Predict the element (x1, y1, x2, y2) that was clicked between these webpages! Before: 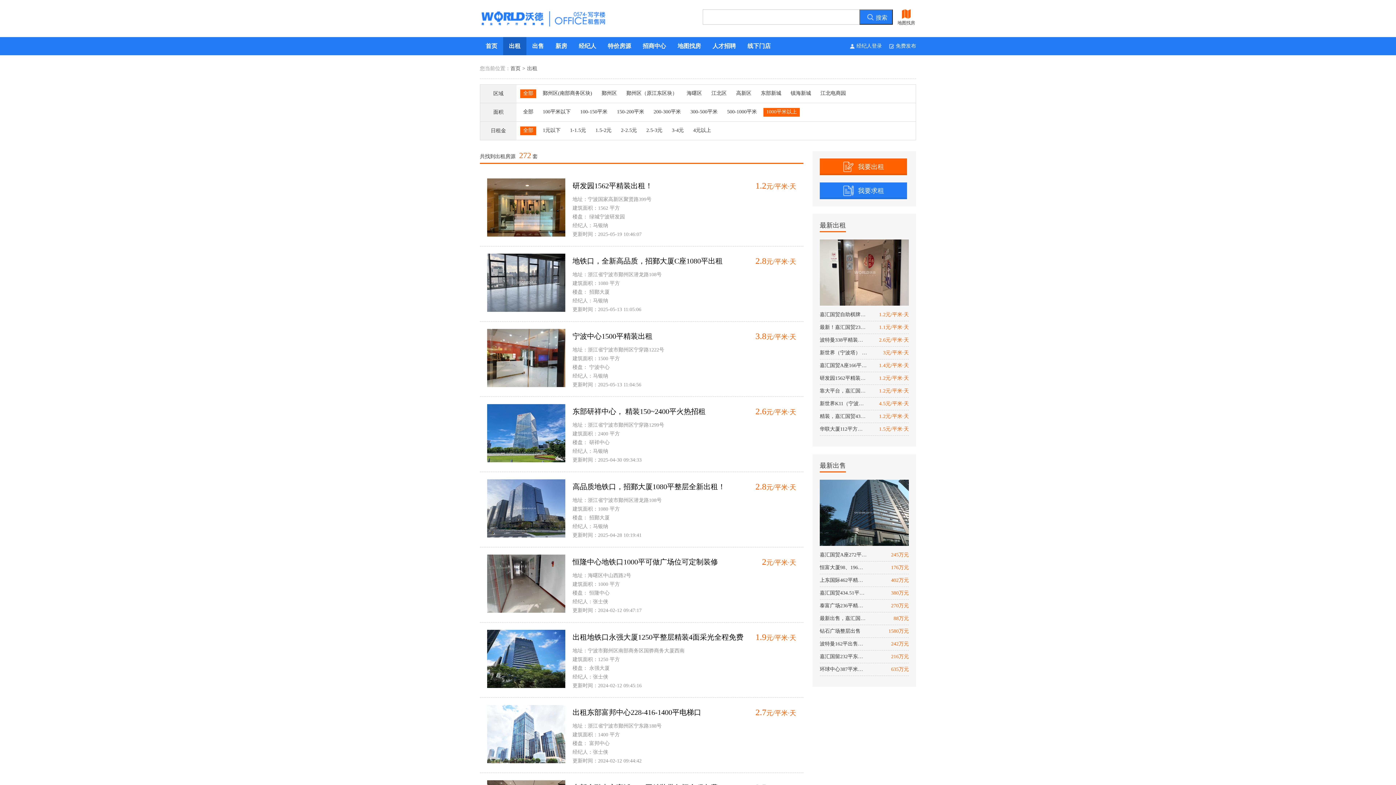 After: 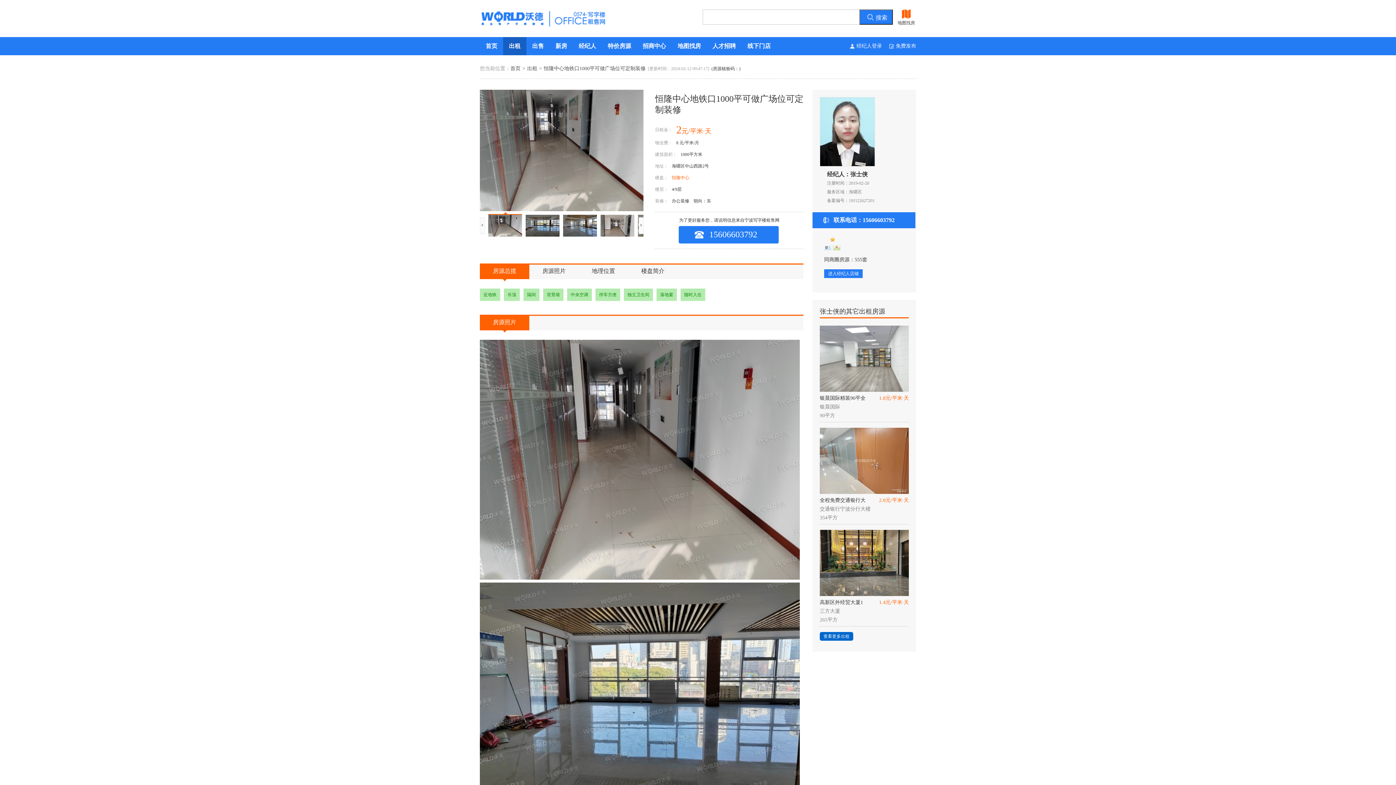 Action: bbox: (480, 547, 803, 622) label: 恒隆中心地铁口1000平可做广场位可定制装修
2元/平米·天
地址：海曙区中山西路2号
建筑面积：1000 平方
楼盘： 恒隆中心
经纪人：张士侠
更新时间：2024-02-12 09:47:17